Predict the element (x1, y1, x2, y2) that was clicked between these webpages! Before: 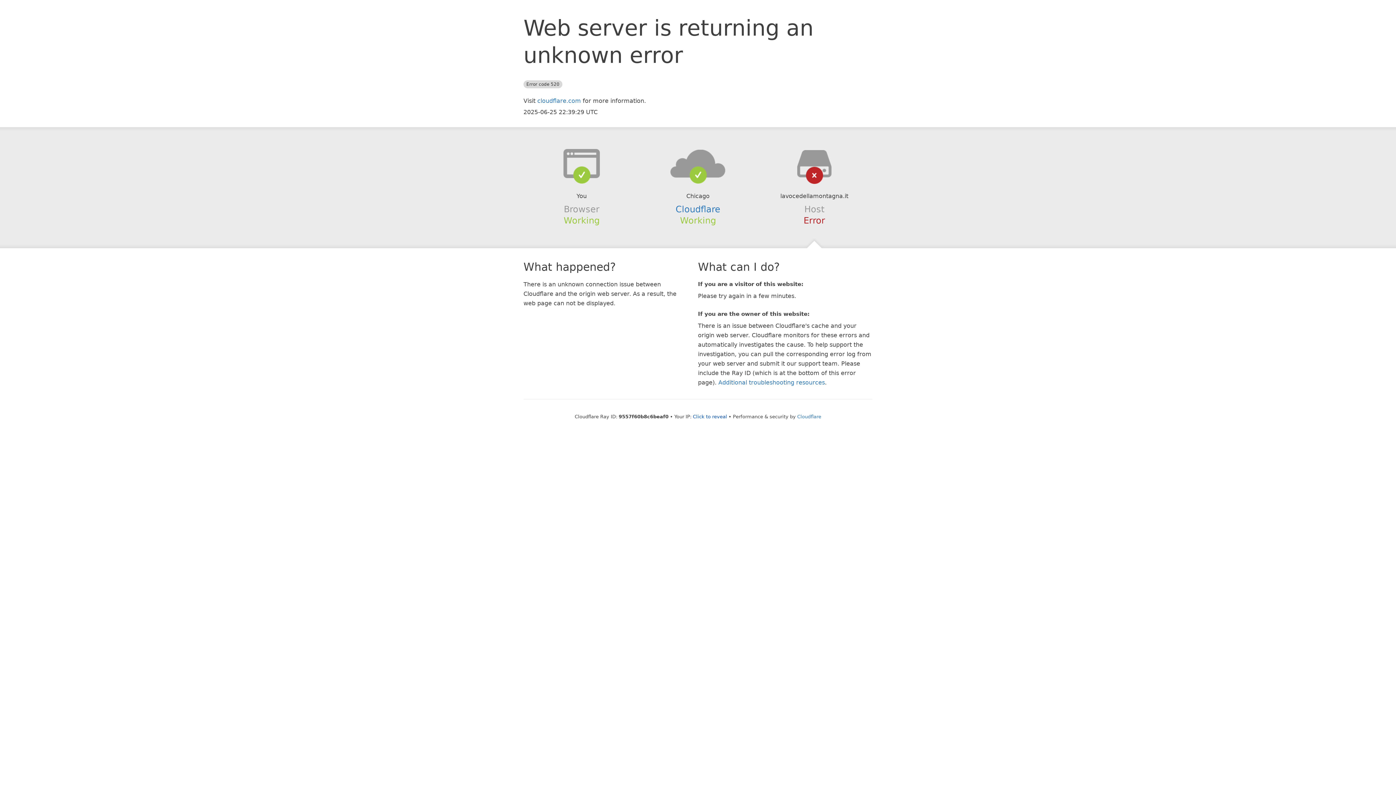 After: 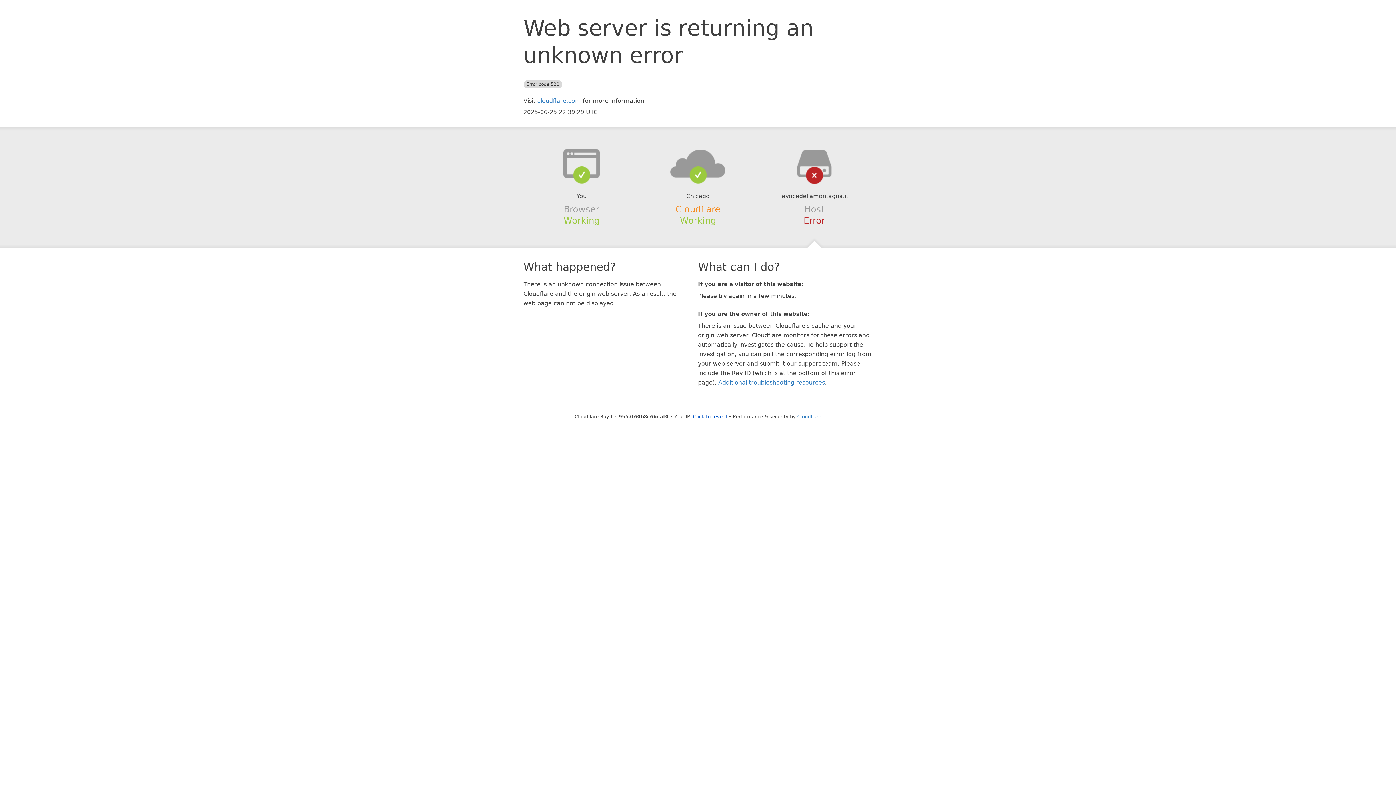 Action: bbox: (675, 204, 720, 214) label: Cloudflare